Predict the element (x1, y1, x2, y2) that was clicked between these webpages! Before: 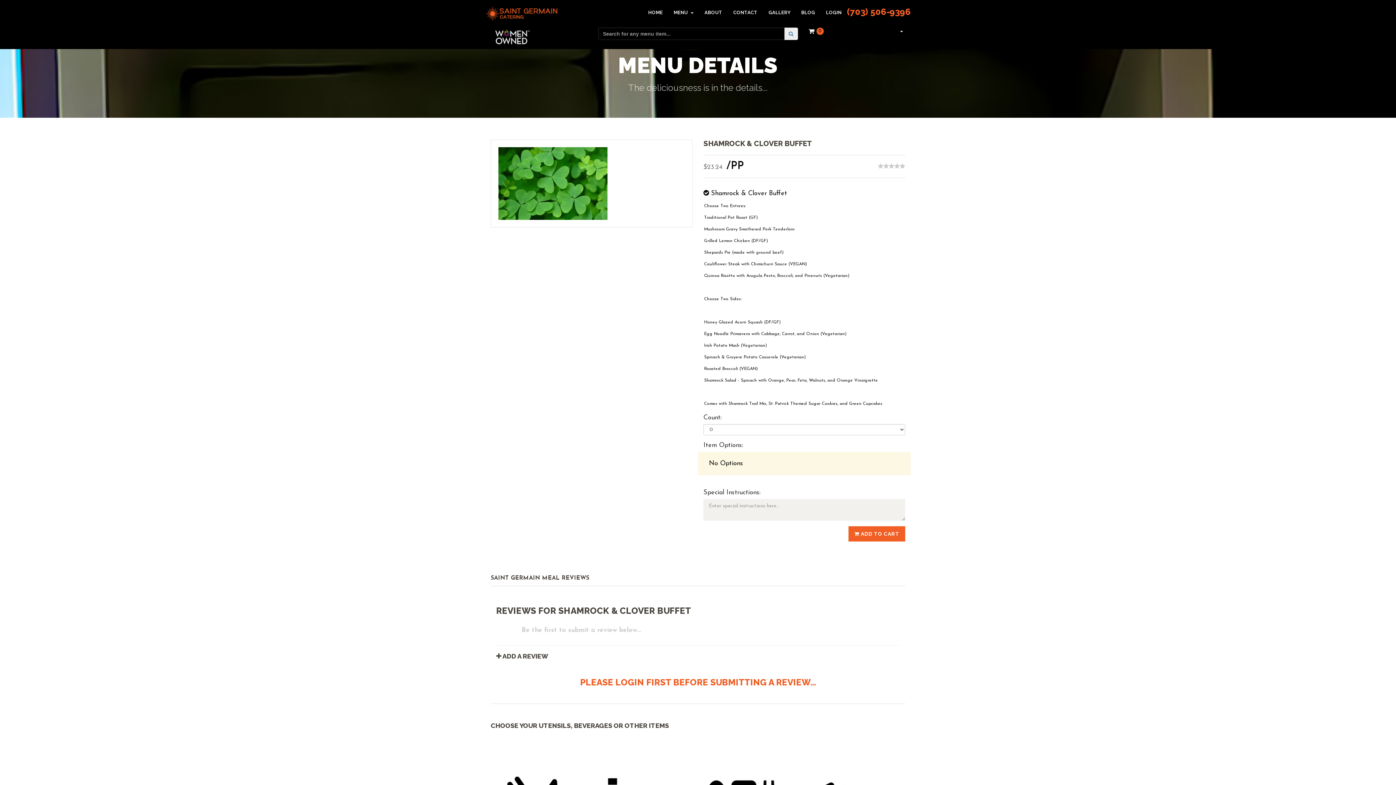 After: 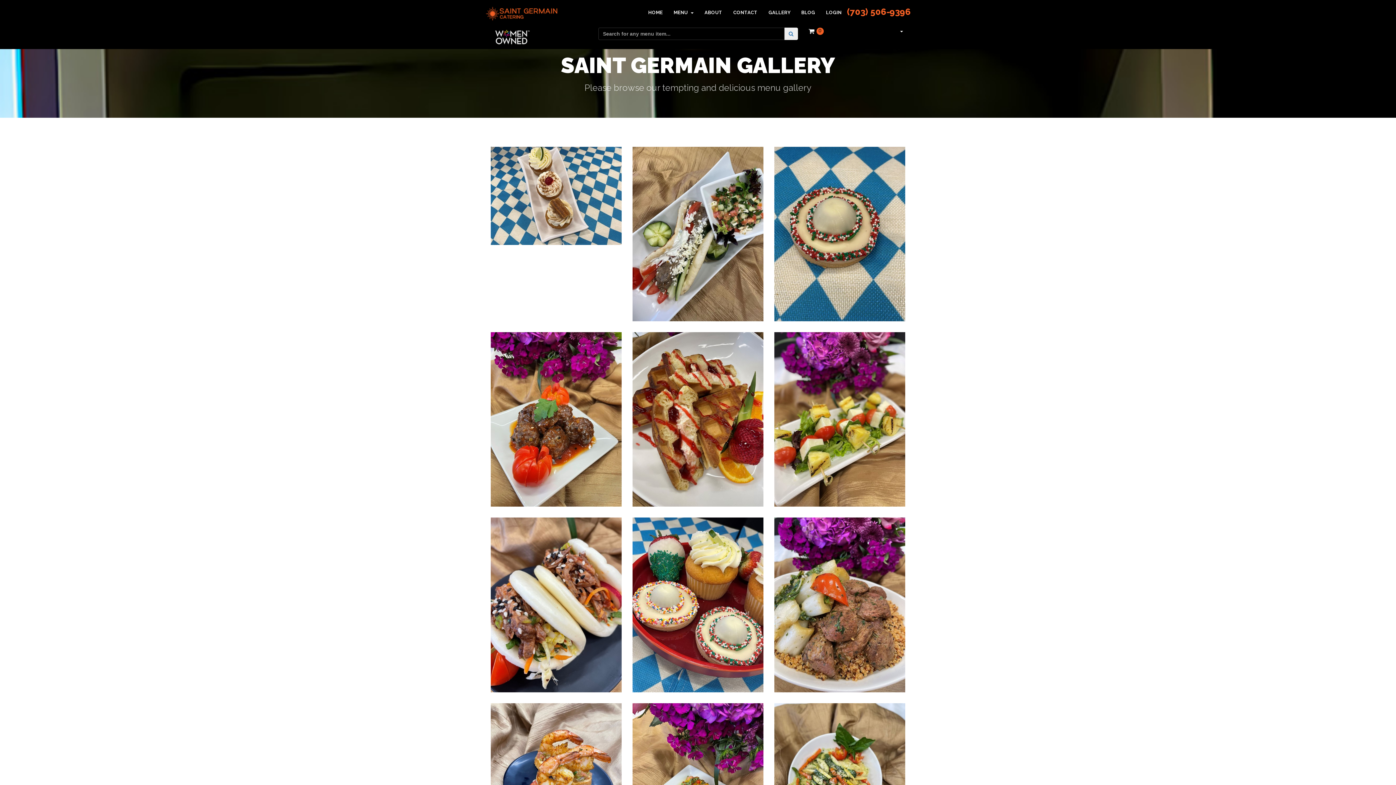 Action: bbox: (763, 0, 796, 25) label: GALLERY